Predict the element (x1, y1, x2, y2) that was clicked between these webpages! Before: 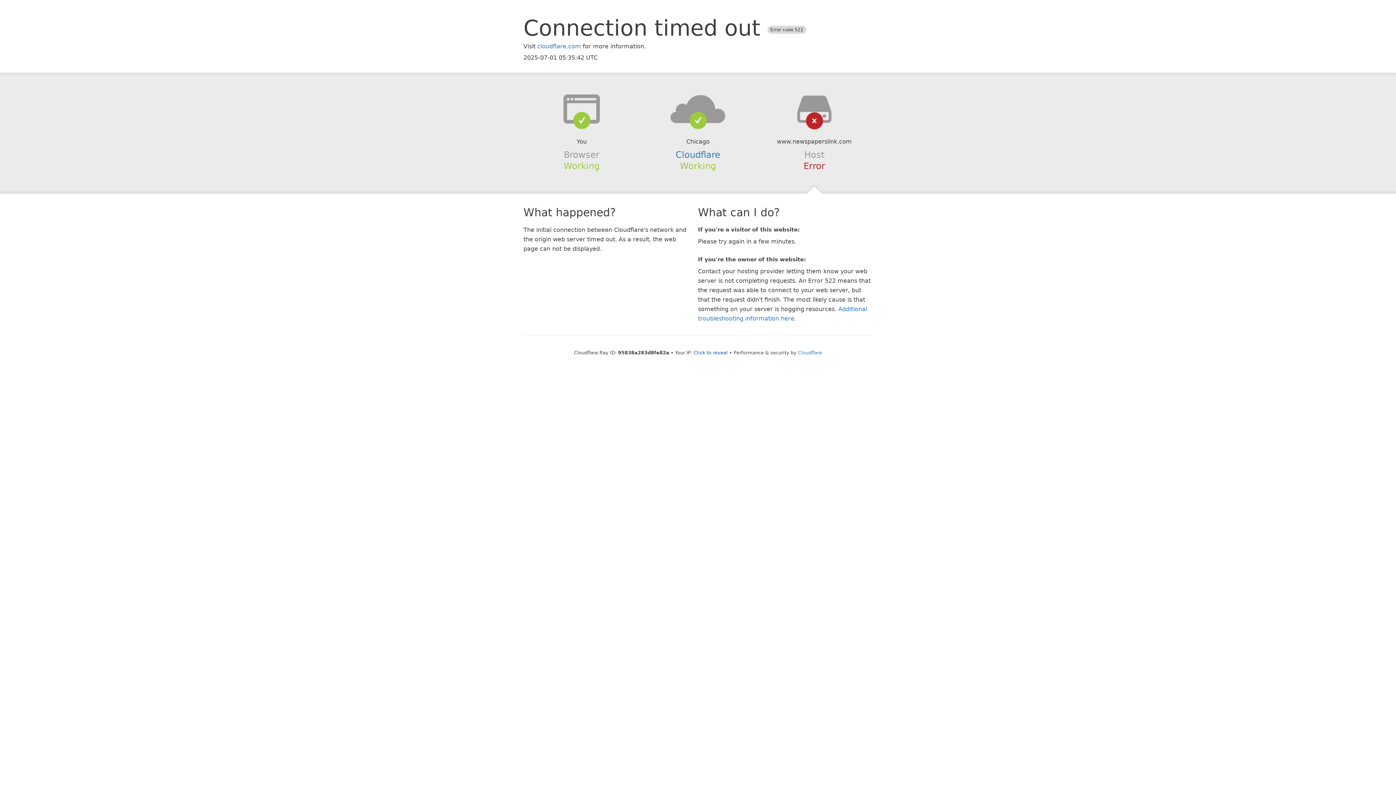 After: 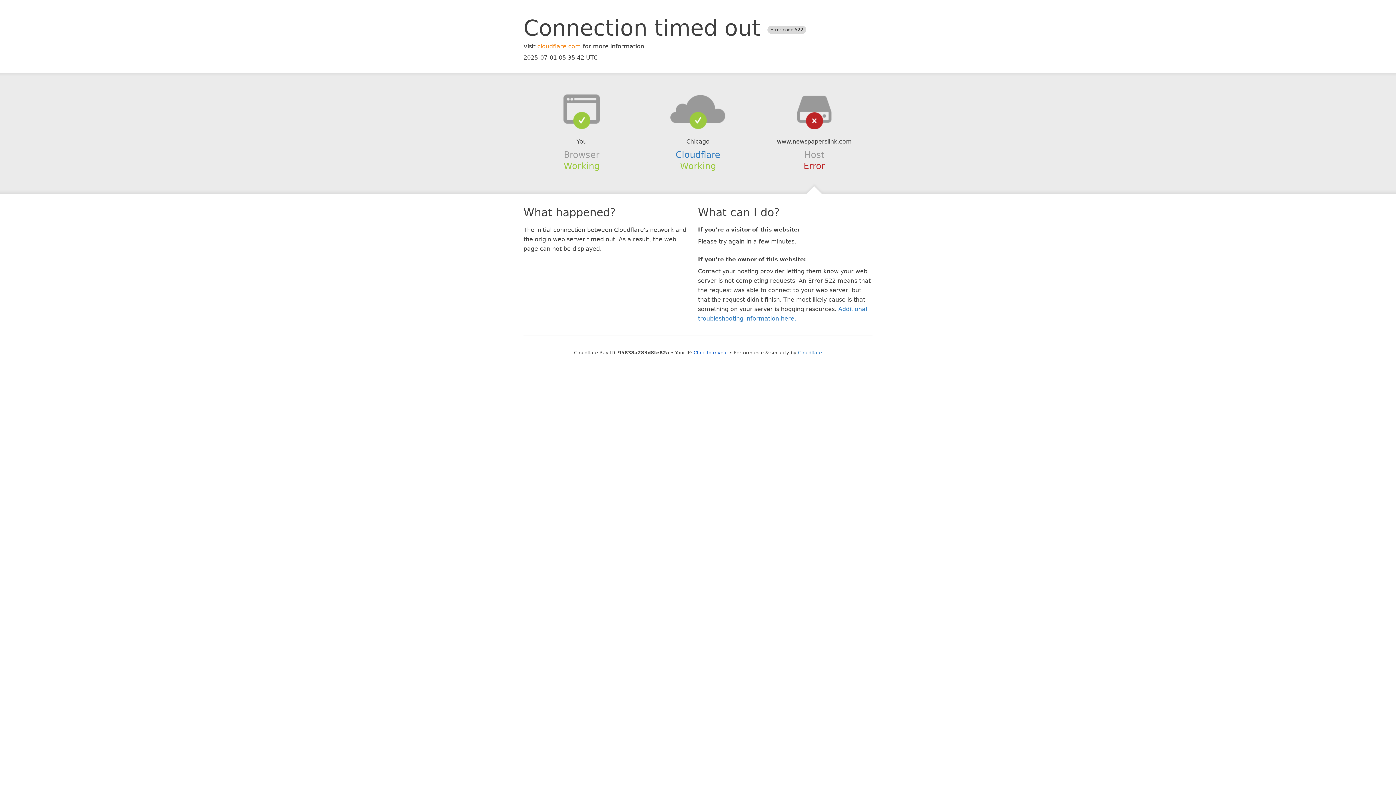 Action: label: cloudflare.com bbox: (537, 42, 581, 49)